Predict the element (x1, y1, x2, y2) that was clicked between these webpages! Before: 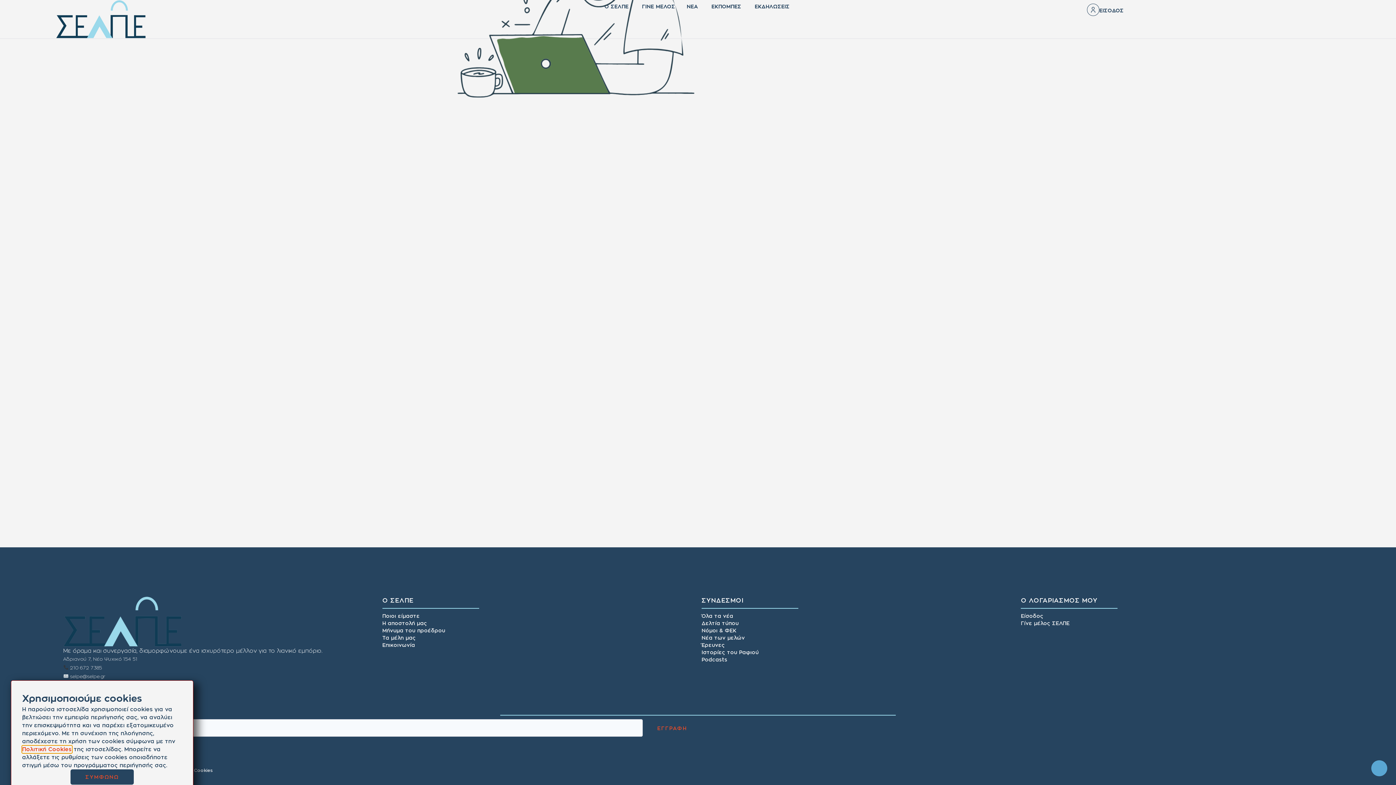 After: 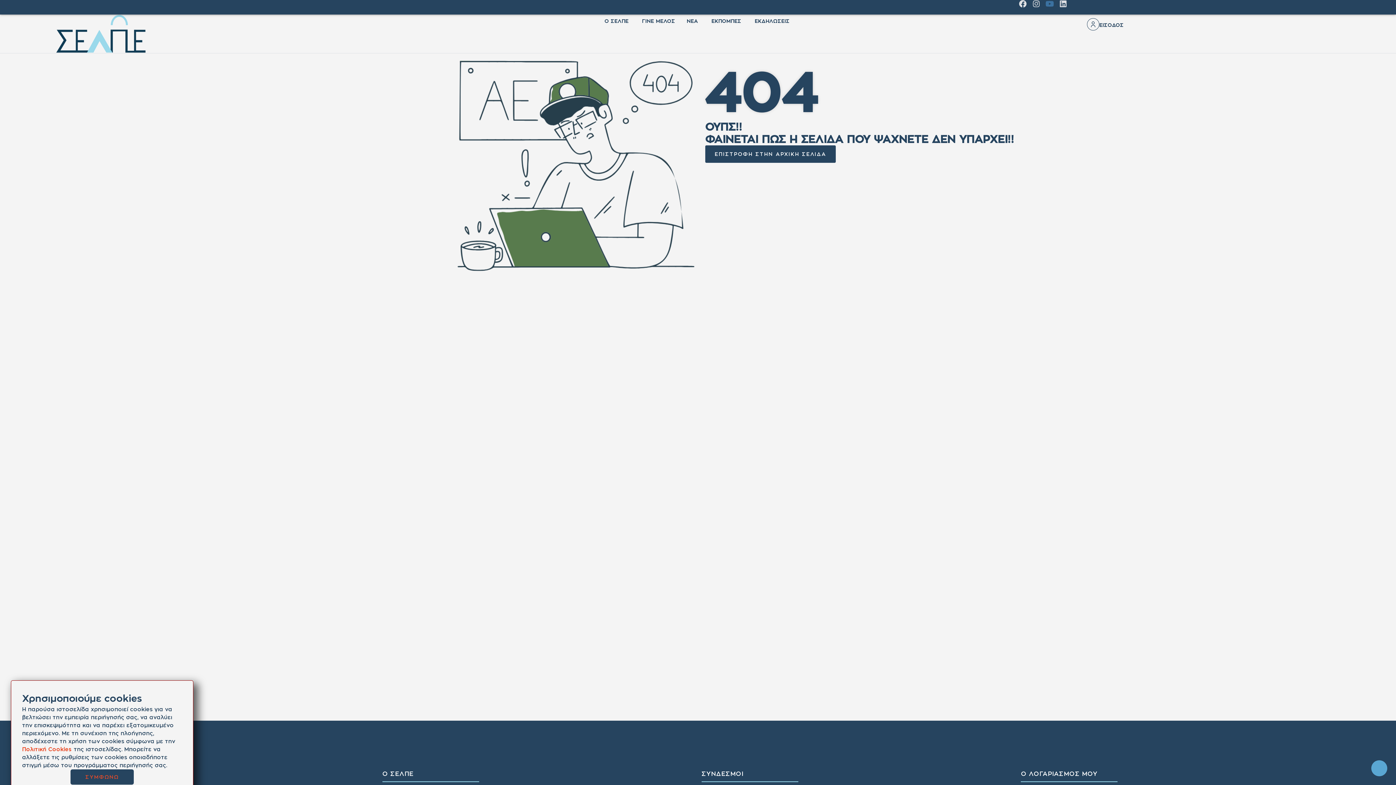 Action: label: Youtube bbox: (1046, 0, 1053, 7)